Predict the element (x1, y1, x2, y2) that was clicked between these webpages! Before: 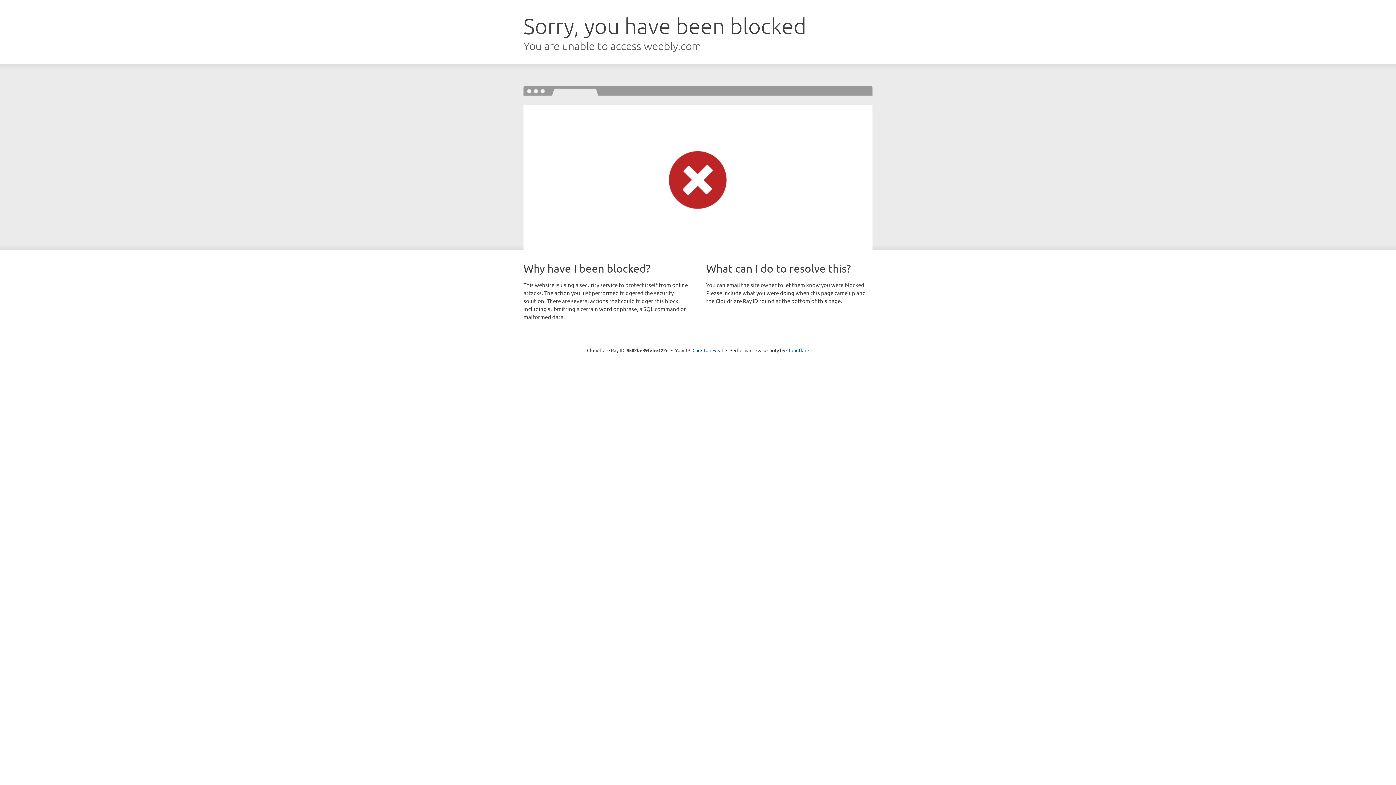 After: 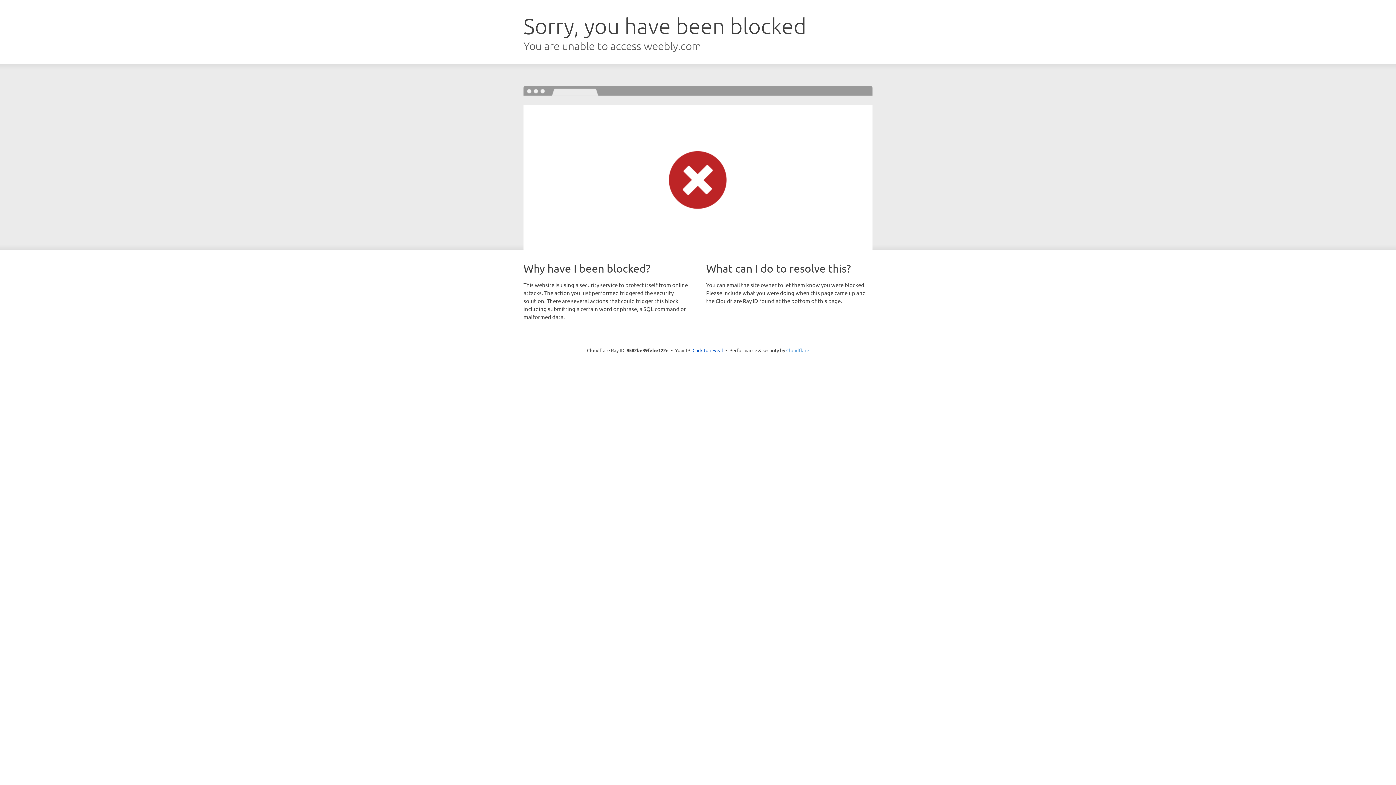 Action: bbox: (786, 347, 809, 353) label: Cloudflare